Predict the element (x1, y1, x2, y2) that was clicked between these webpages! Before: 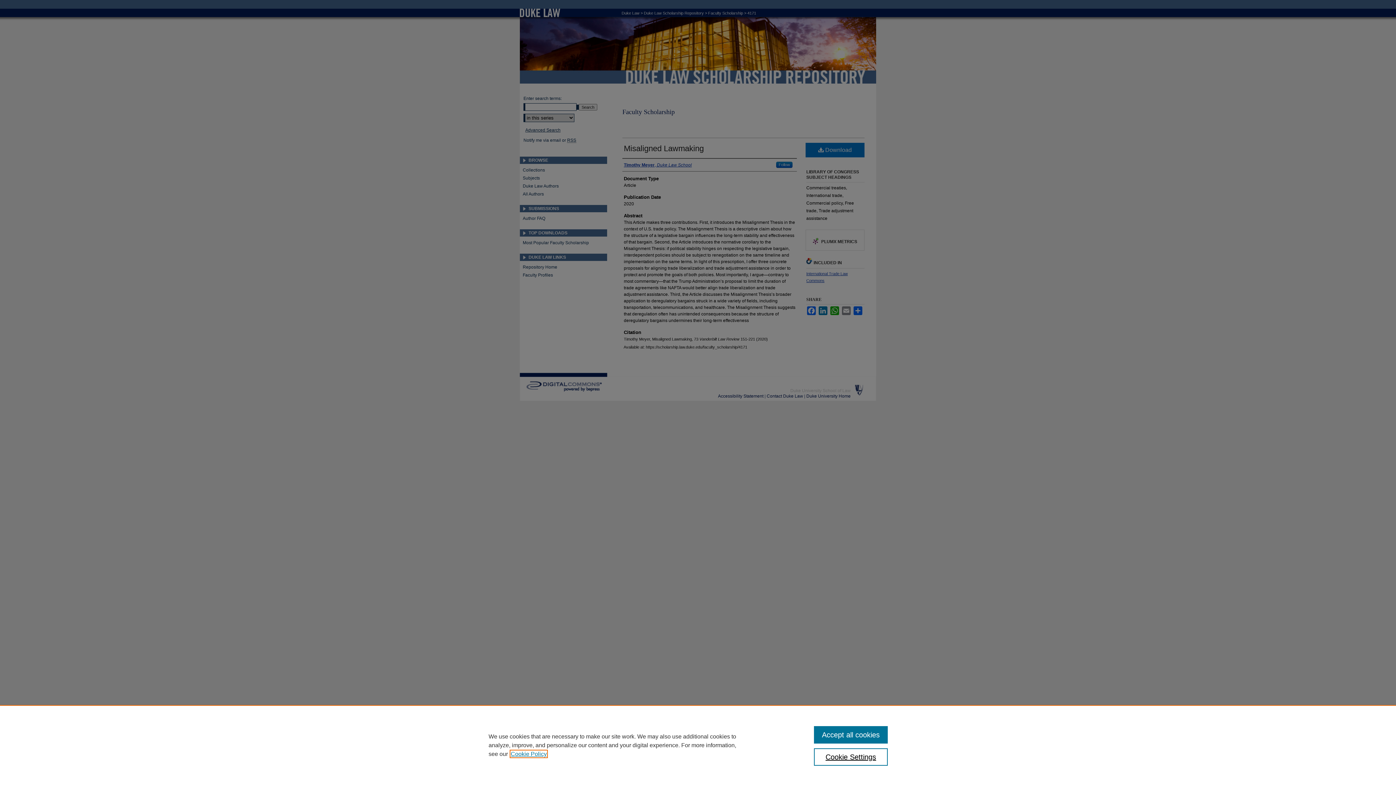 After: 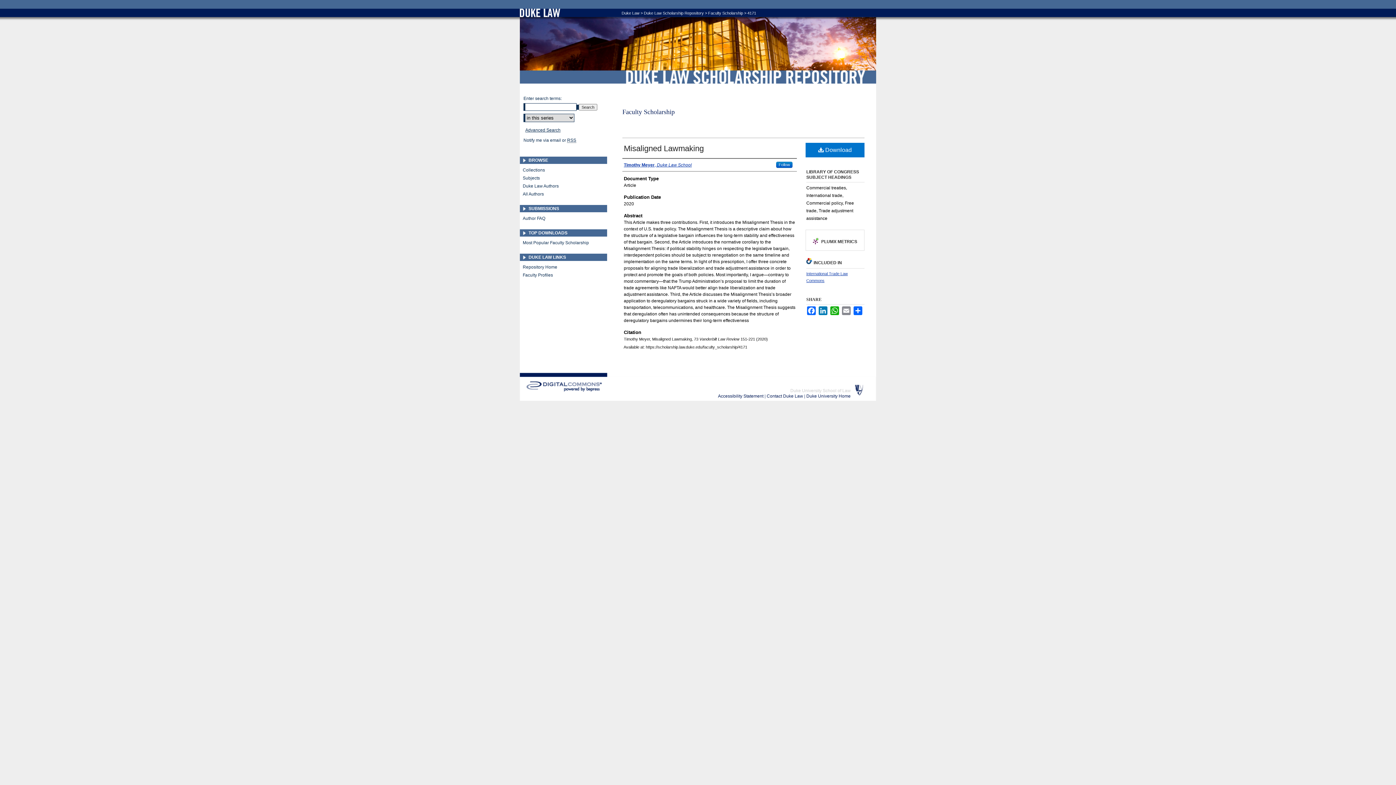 Action: bbox: (814, 726, 887, 744) label: Accept all cookies